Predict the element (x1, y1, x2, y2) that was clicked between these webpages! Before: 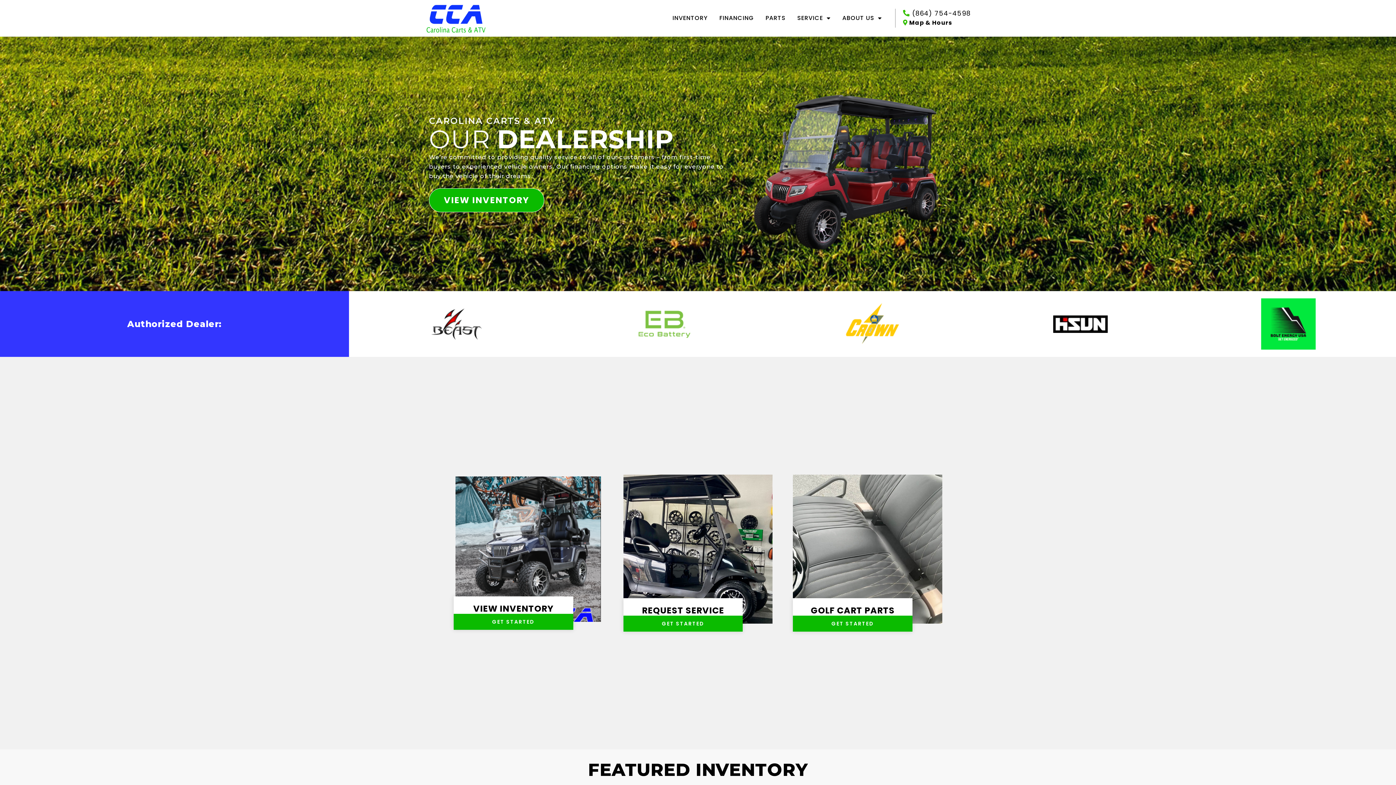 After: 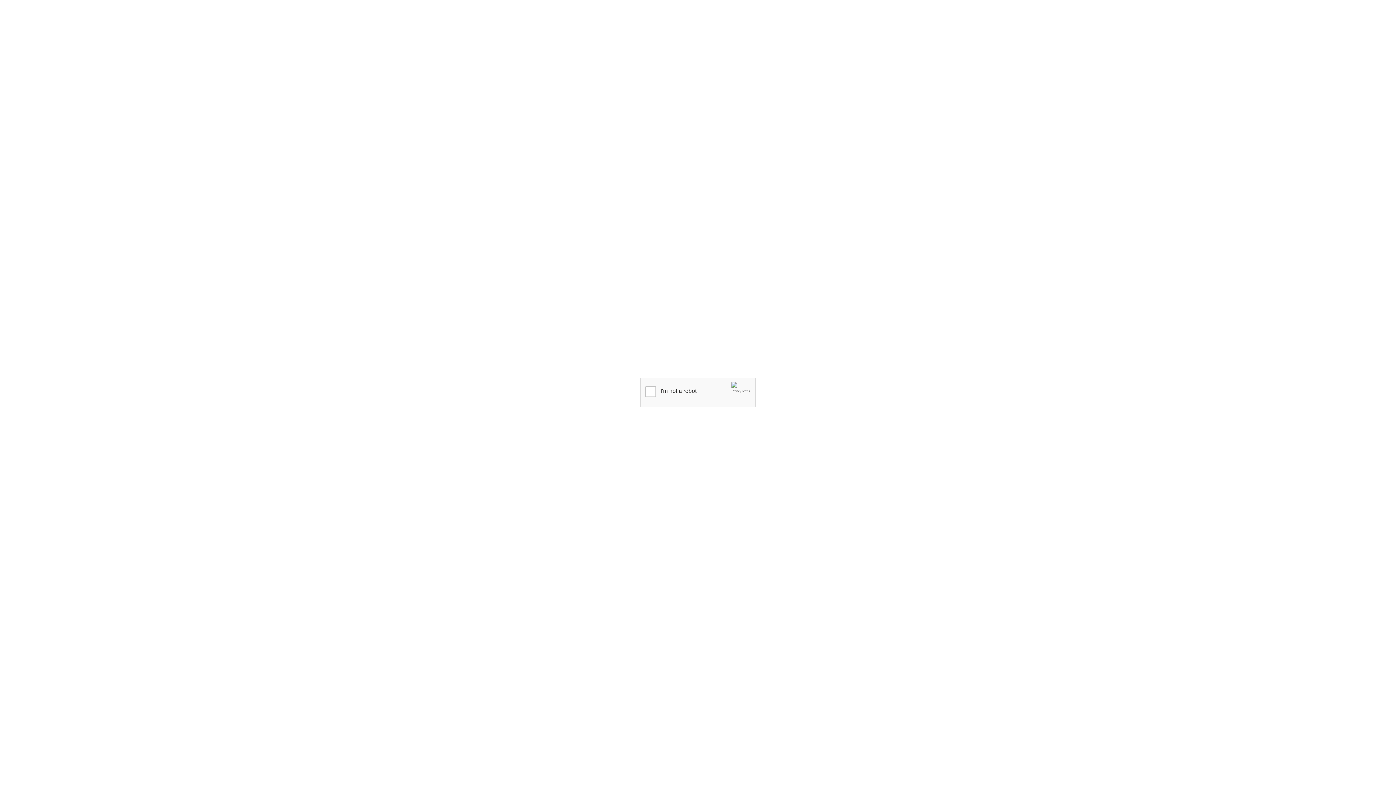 Action: bbox: (793, 616, 912, 632) label: GET STARTED